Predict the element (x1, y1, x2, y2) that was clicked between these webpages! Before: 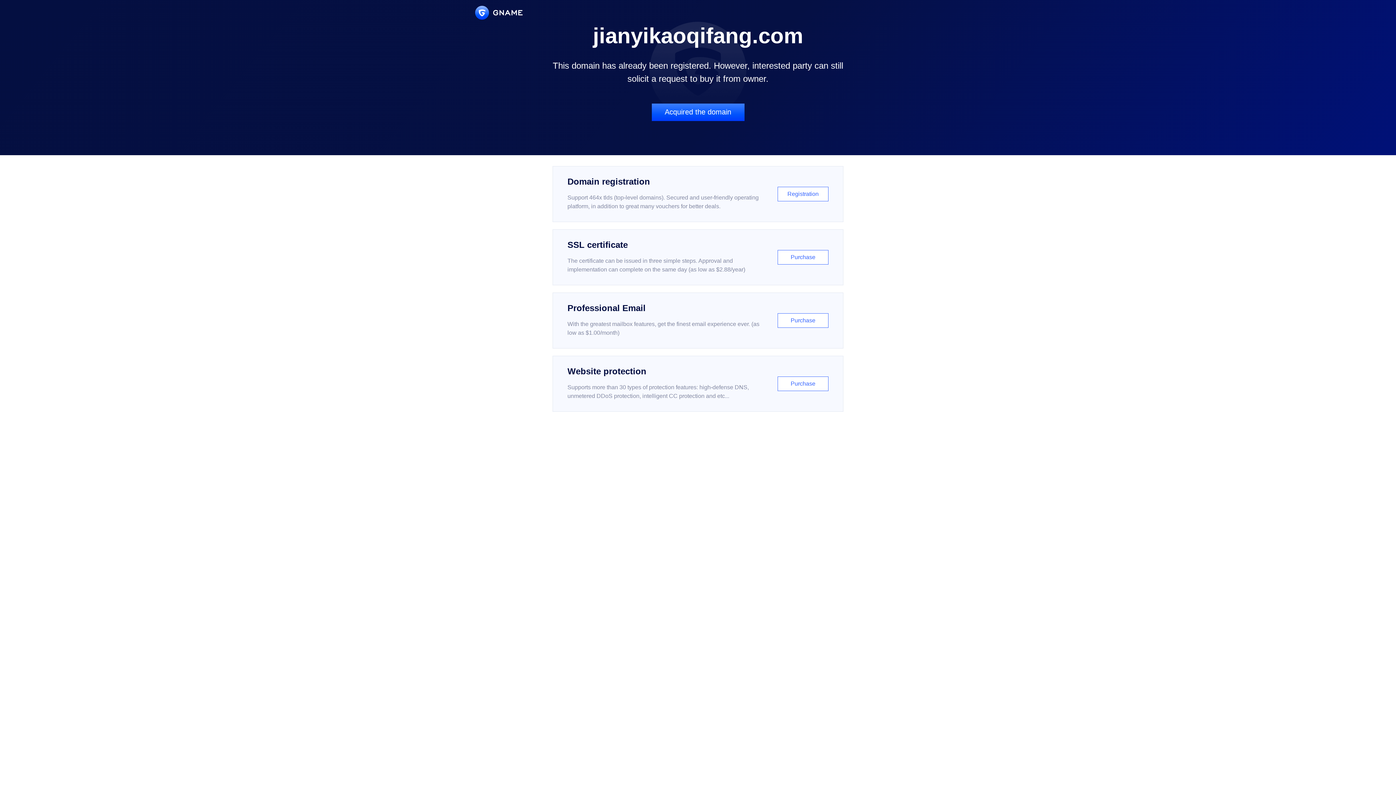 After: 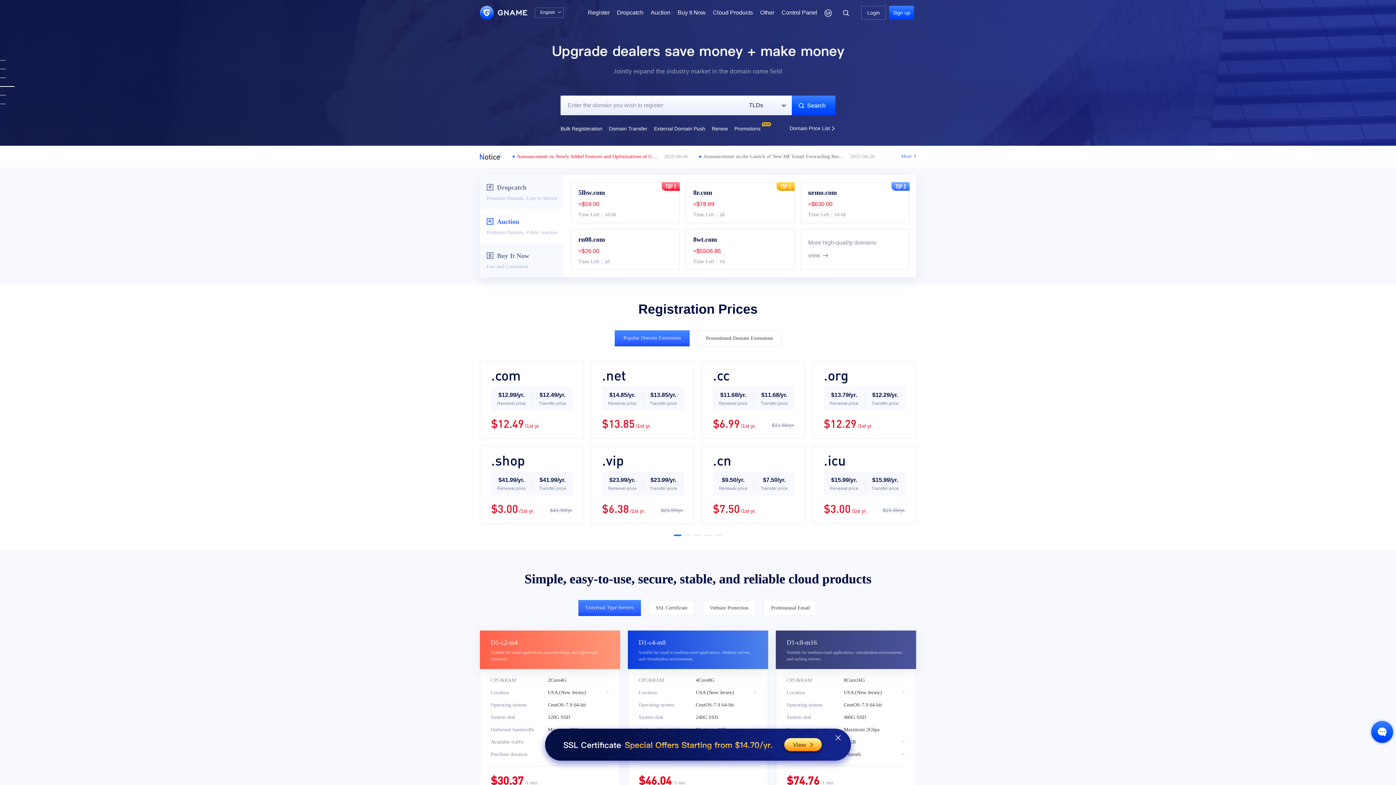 Action: bbox: (475, 5, 522, 19)